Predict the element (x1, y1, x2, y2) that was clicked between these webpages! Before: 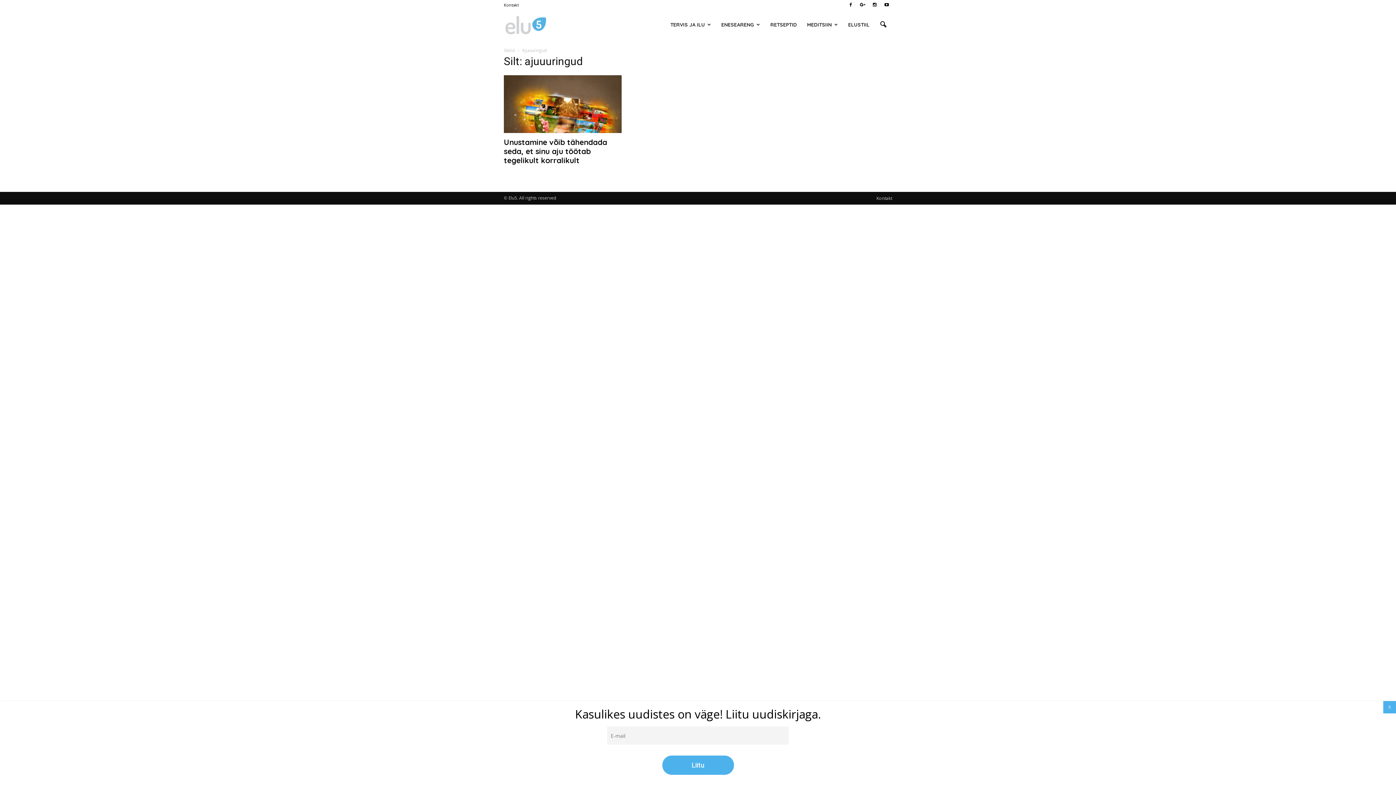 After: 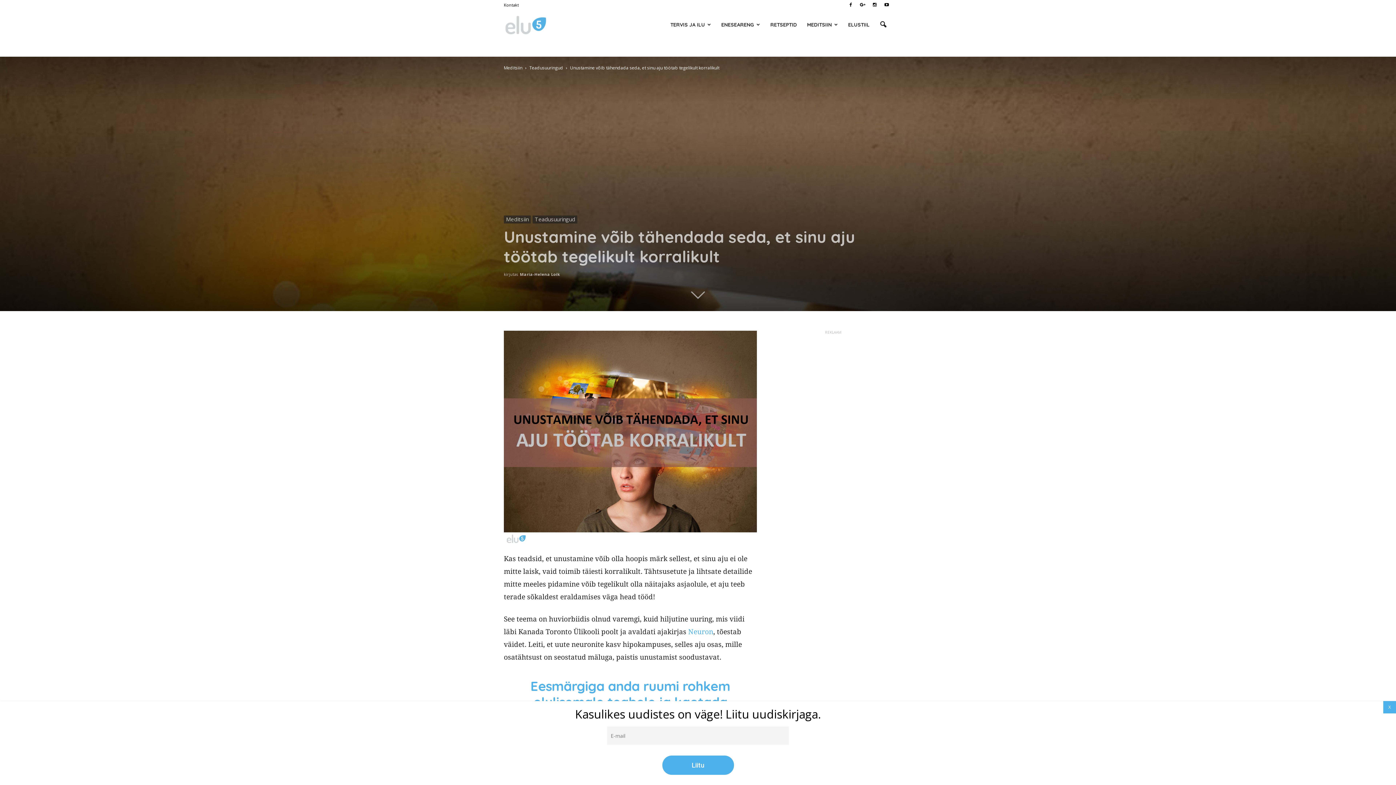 Action: label: Unustamine võib tähendada seda, et sinu aju töötab tegelikult korralikult bbox: (504, 137, 607, 164)